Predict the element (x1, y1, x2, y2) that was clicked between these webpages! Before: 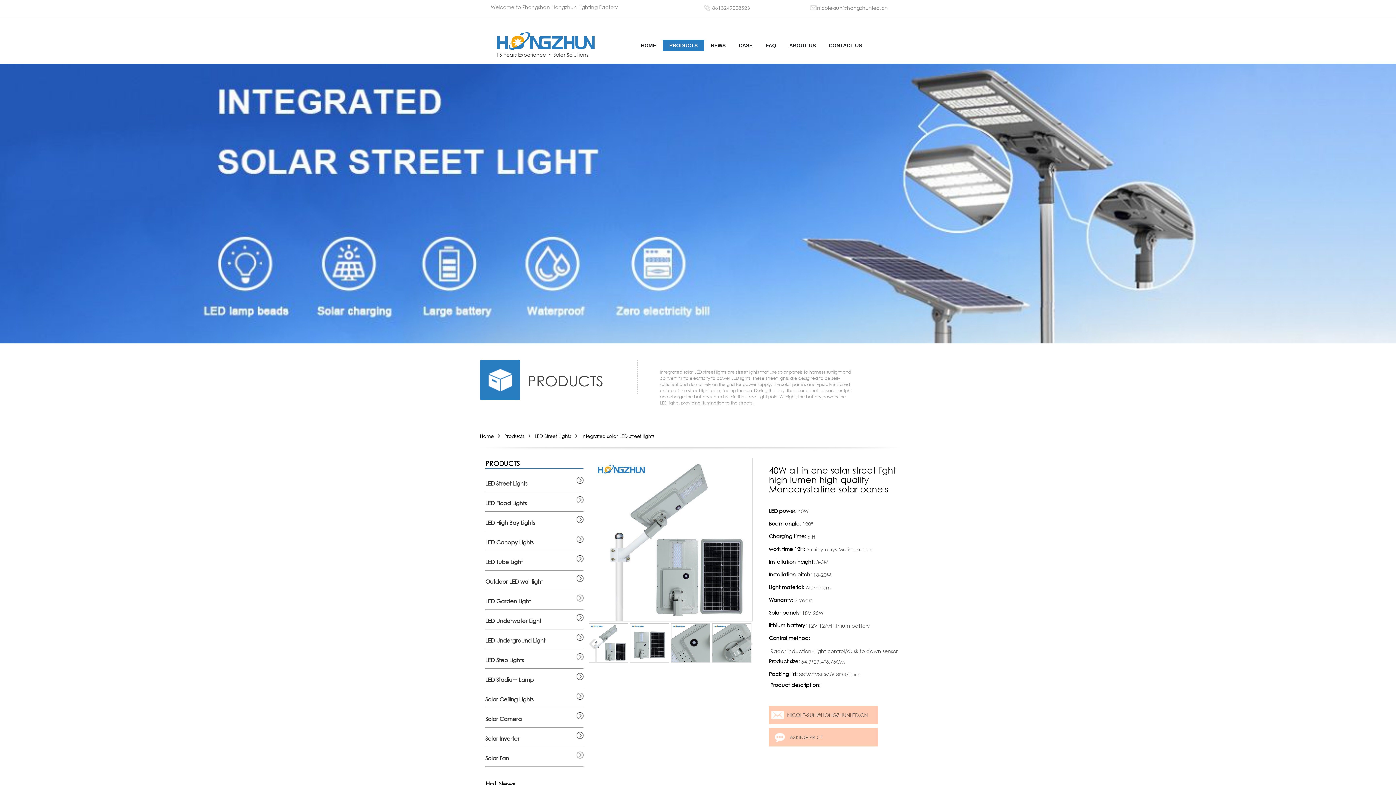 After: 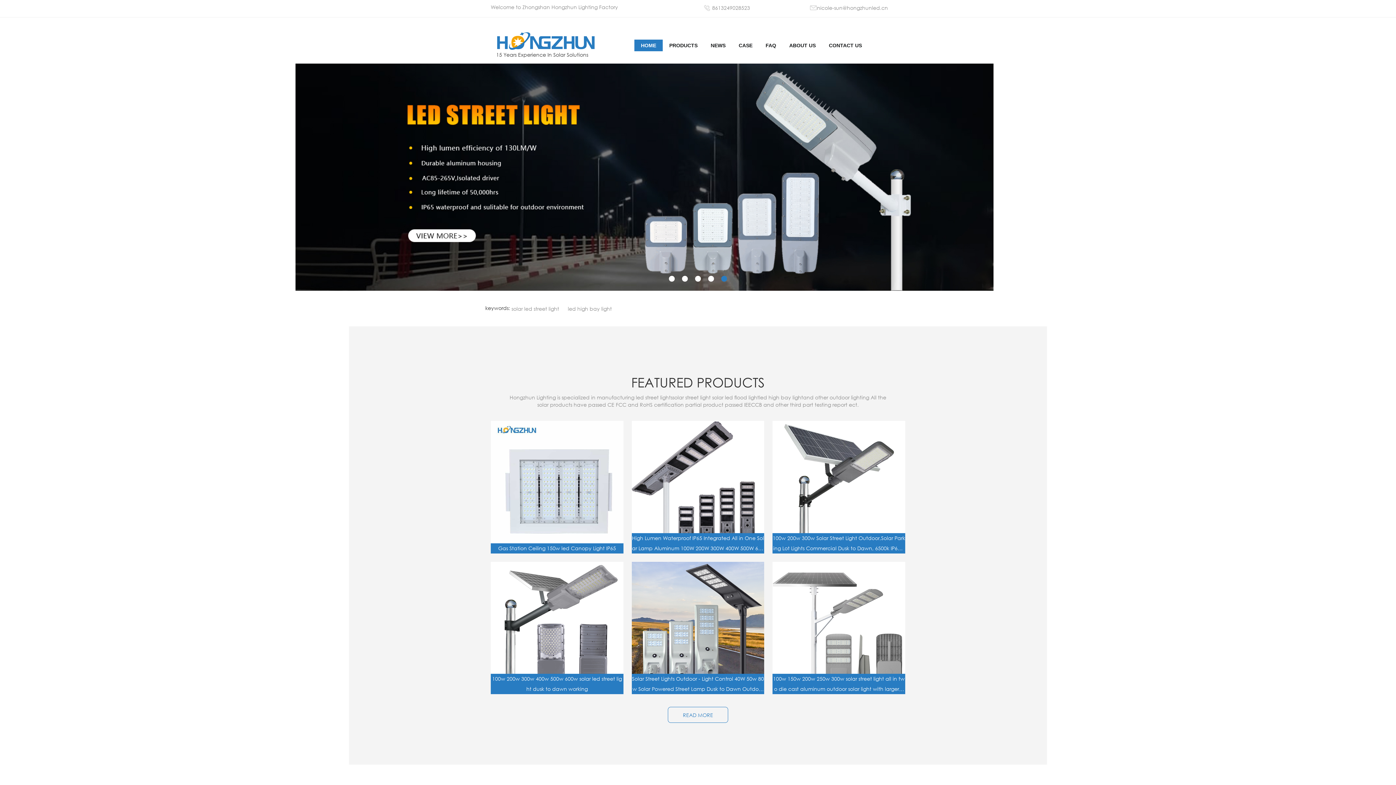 Action: bbox: (480, 433, 493, 440) label: Home